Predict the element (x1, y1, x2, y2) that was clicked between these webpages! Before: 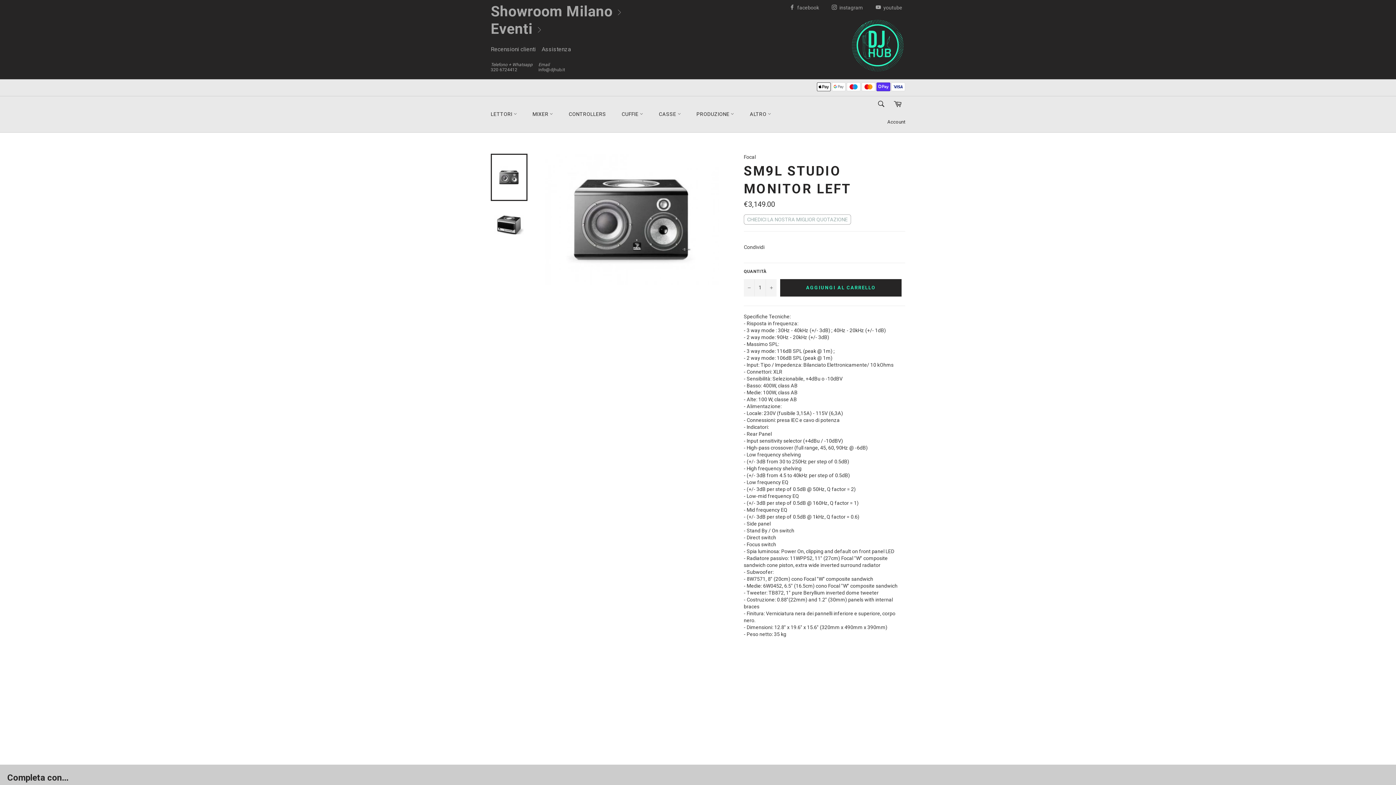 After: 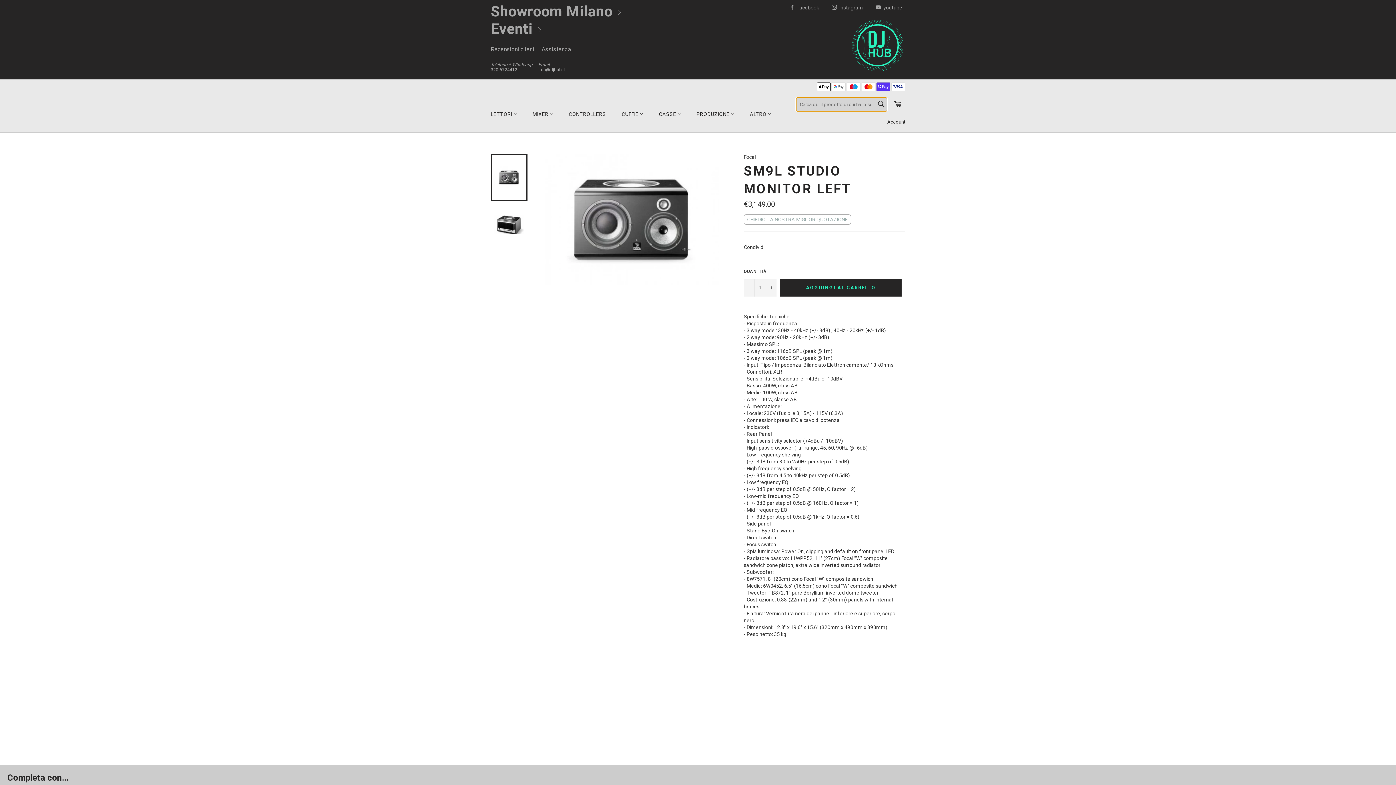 Action: label: Cerca bbox: (873, 96, 889, 111)